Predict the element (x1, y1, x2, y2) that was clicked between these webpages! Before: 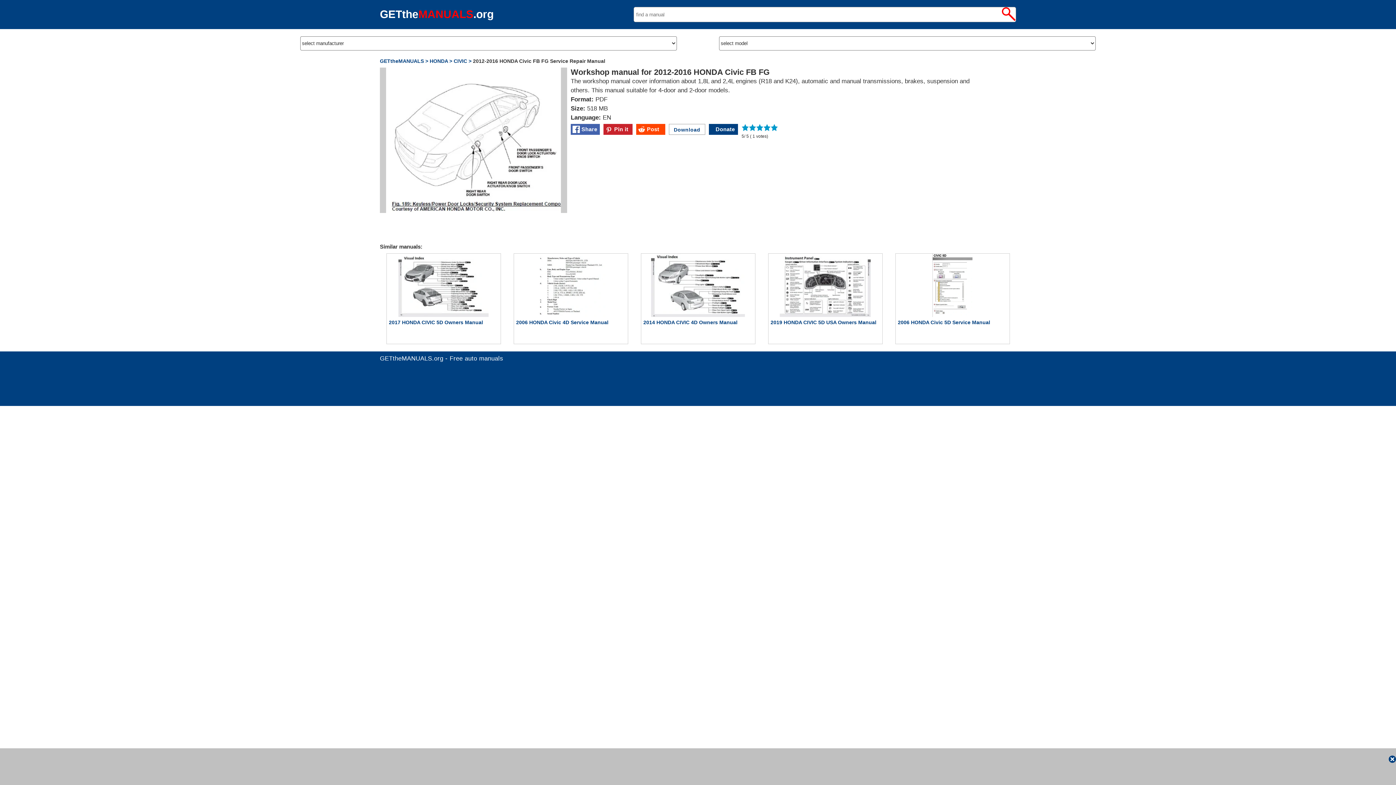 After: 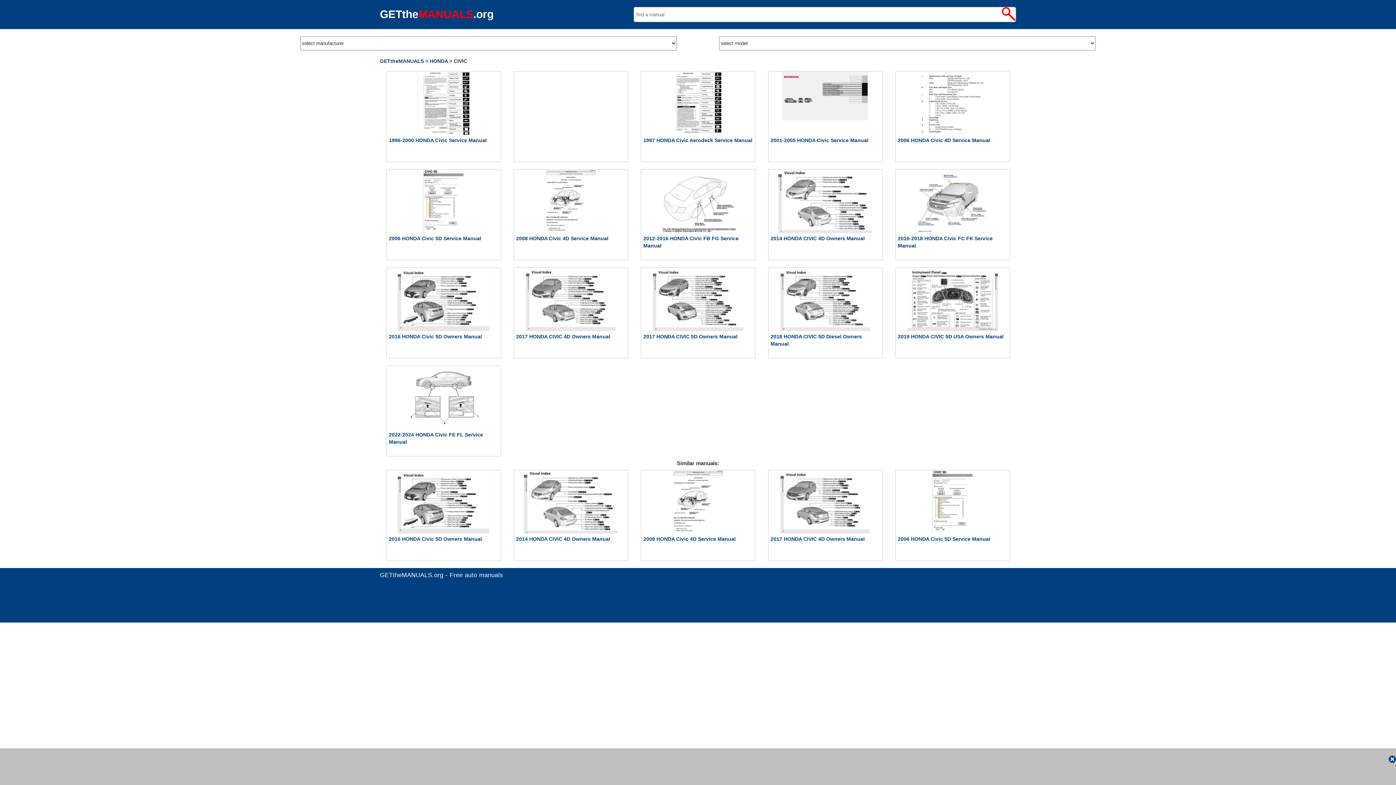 Action: label: CIVIC > bbox: (453, 58, 471, 64)